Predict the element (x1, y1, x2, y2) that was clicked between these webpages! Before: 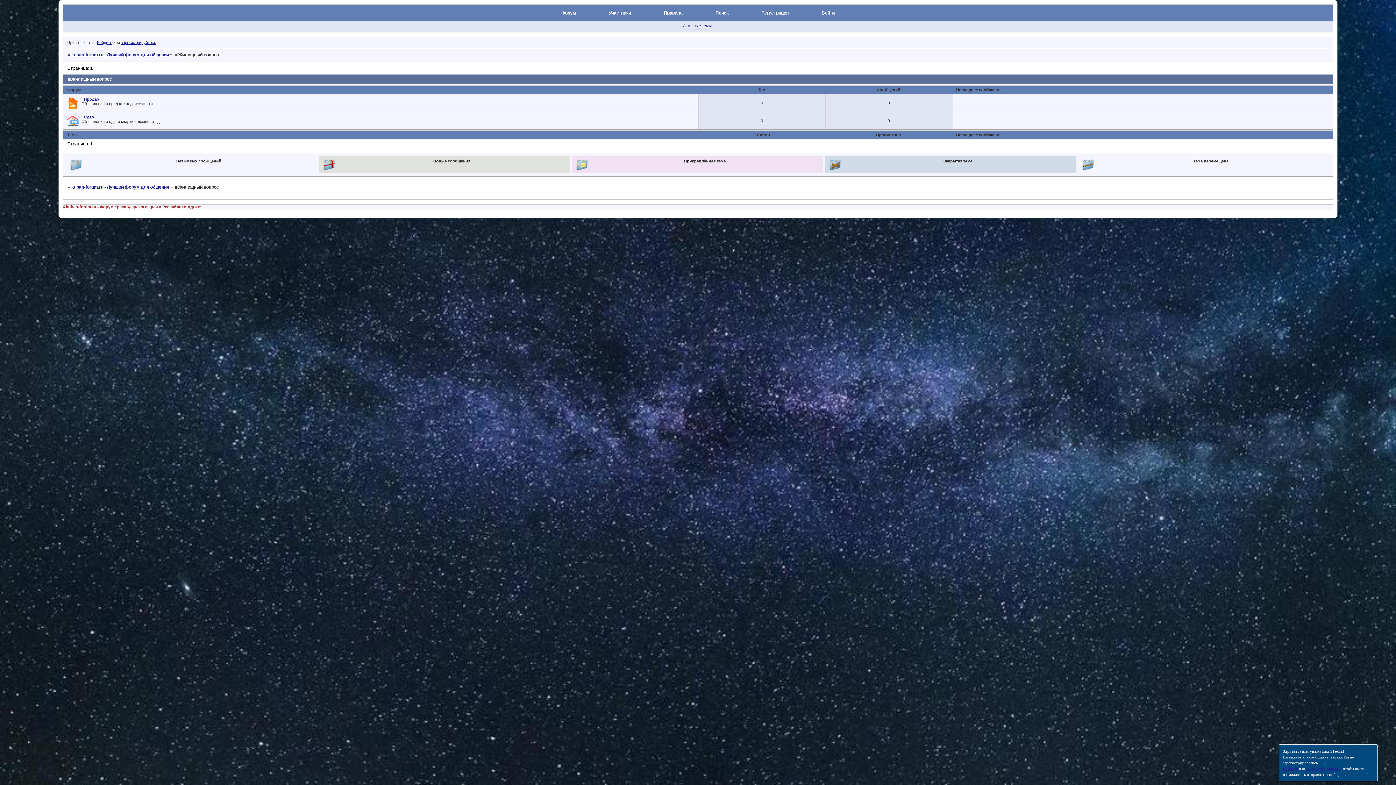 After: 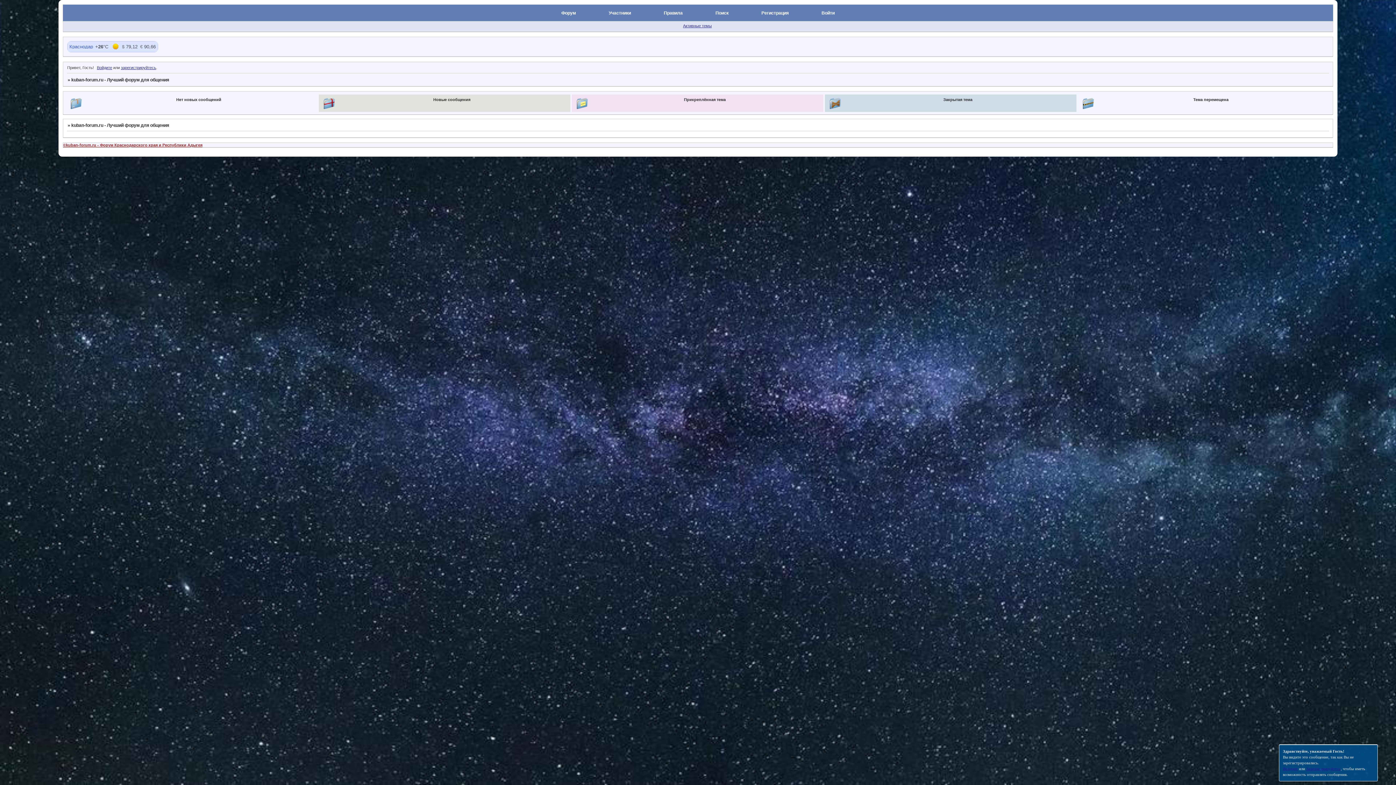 Action: label: kuban-forum.ru - Лучший форум для общения bbox: (71, 52, 169, 57)